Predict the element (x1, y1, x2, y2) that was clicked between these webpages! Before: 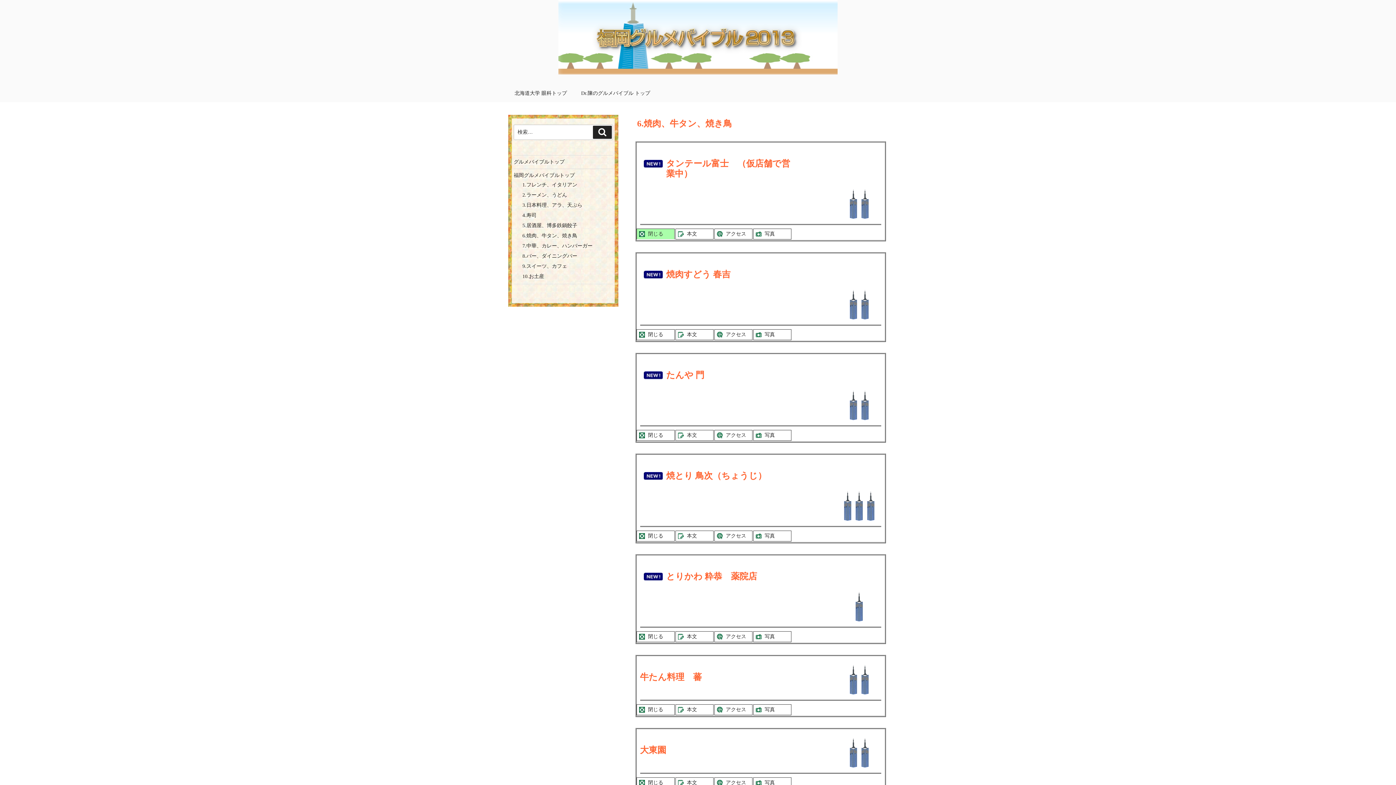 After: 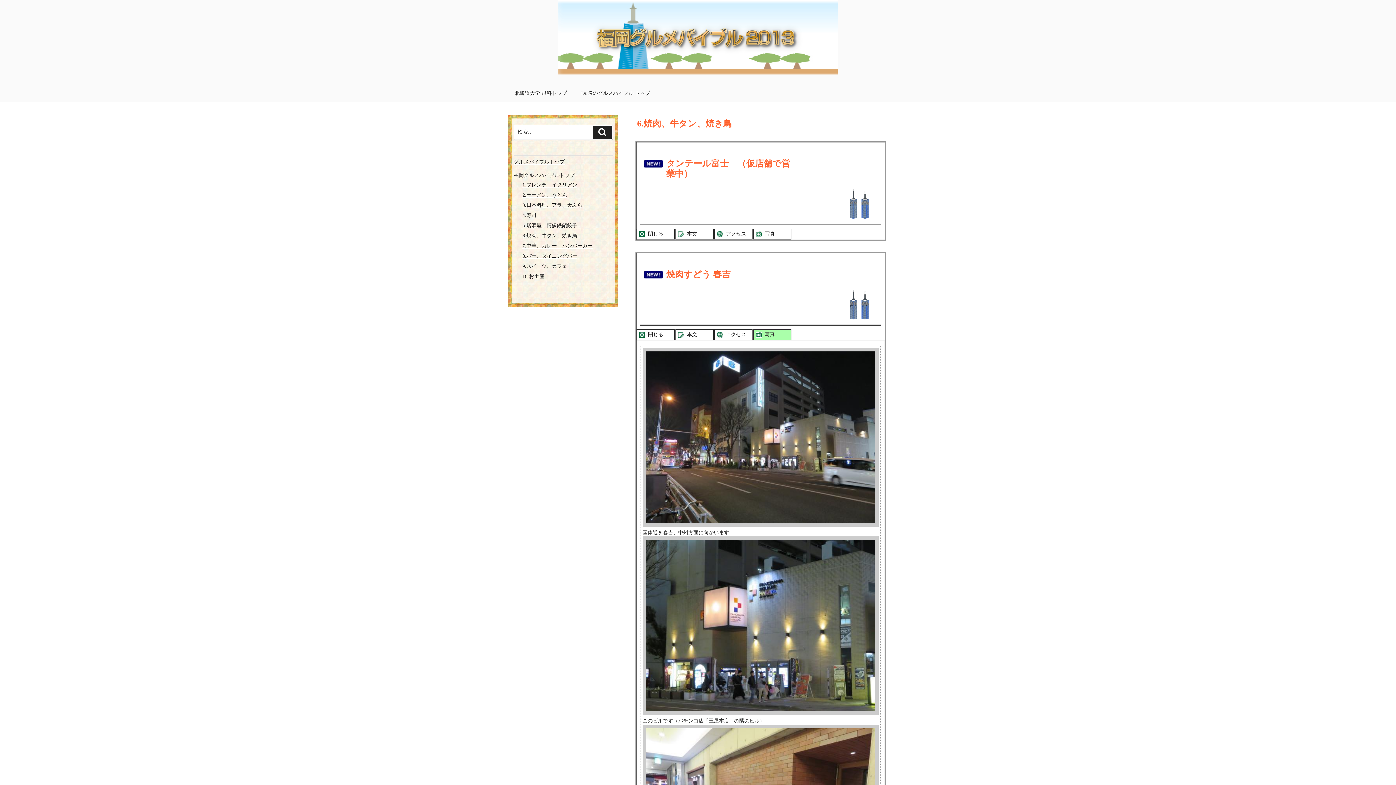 Action: bbox: (763, 330, 776, 338) label: 写真